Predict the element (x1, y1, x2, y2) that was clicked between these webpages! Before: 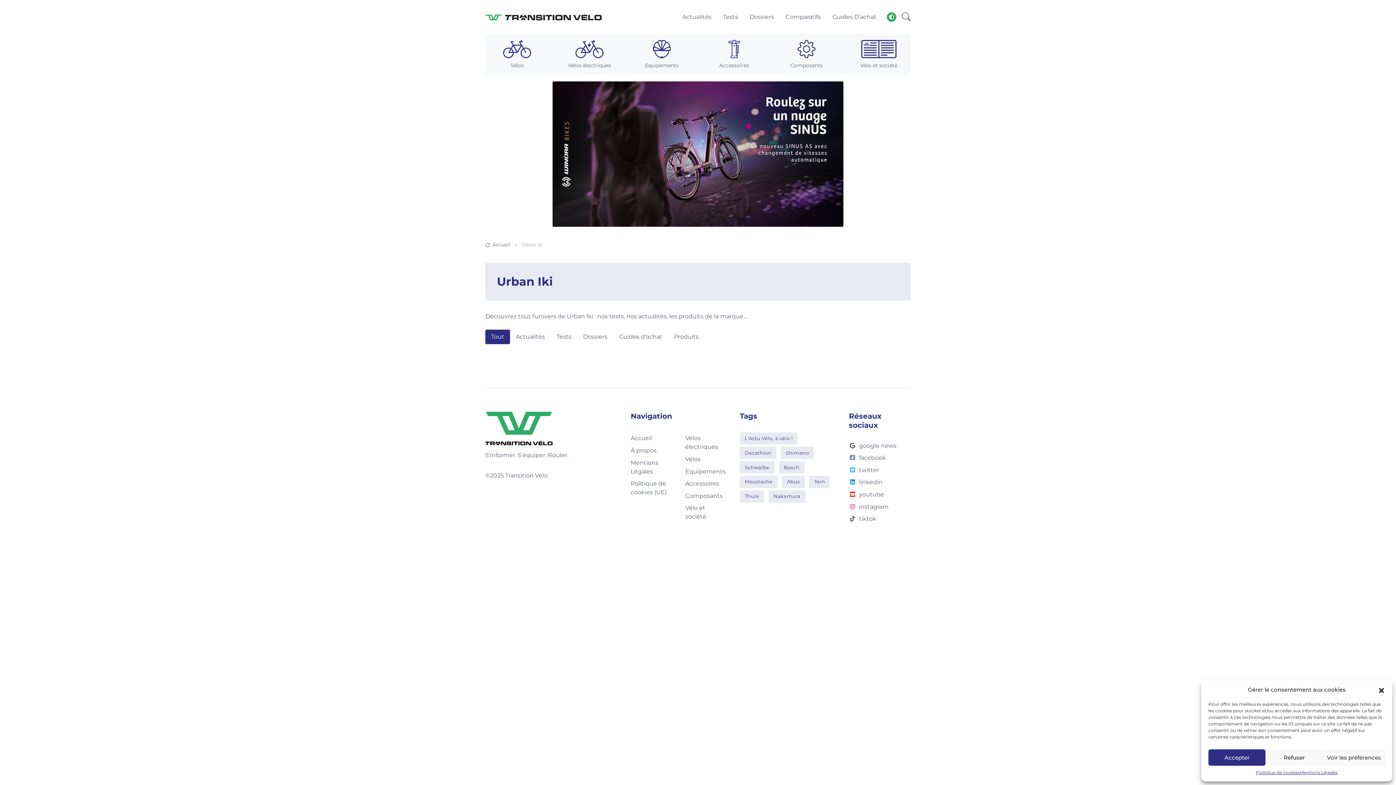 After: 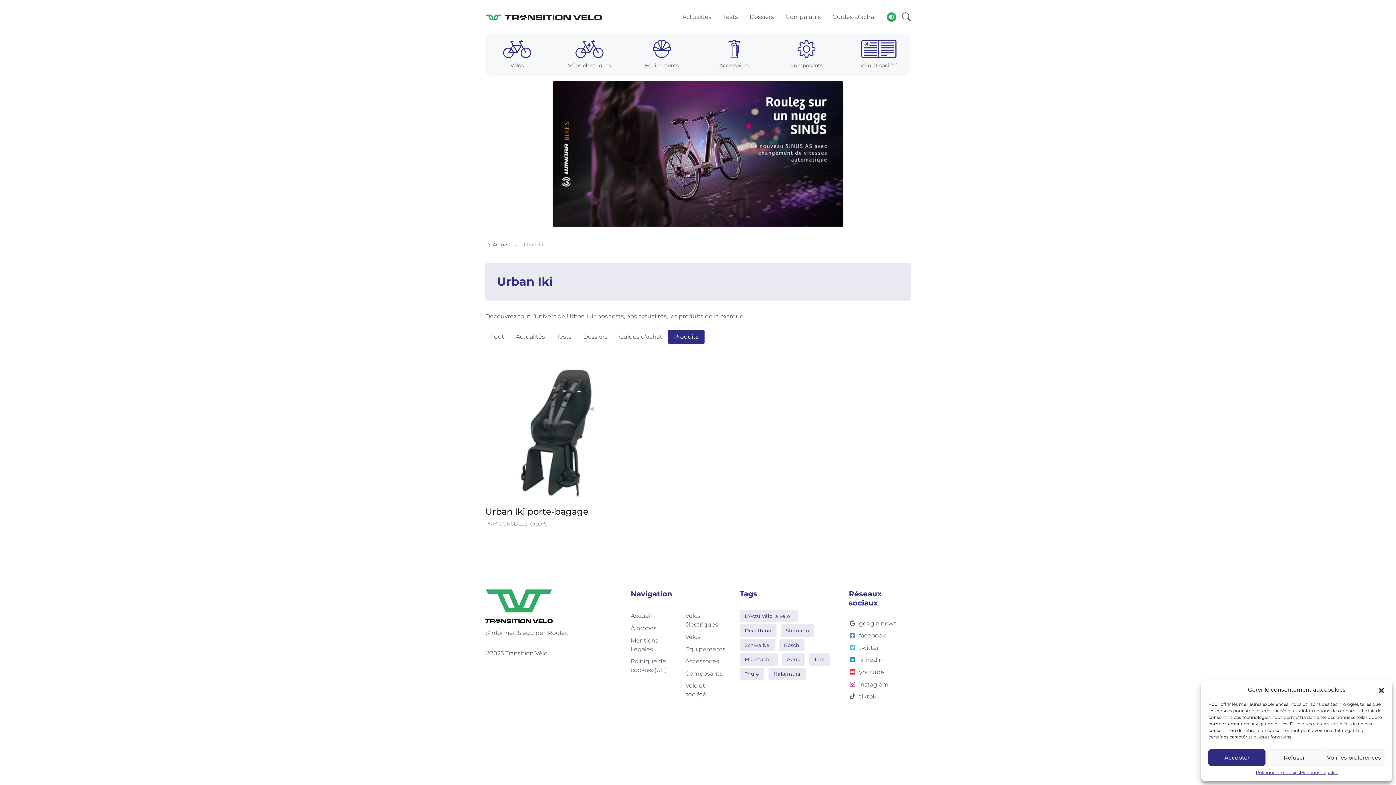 Action: label: Produits bbox: (668, 329, 704, 344)